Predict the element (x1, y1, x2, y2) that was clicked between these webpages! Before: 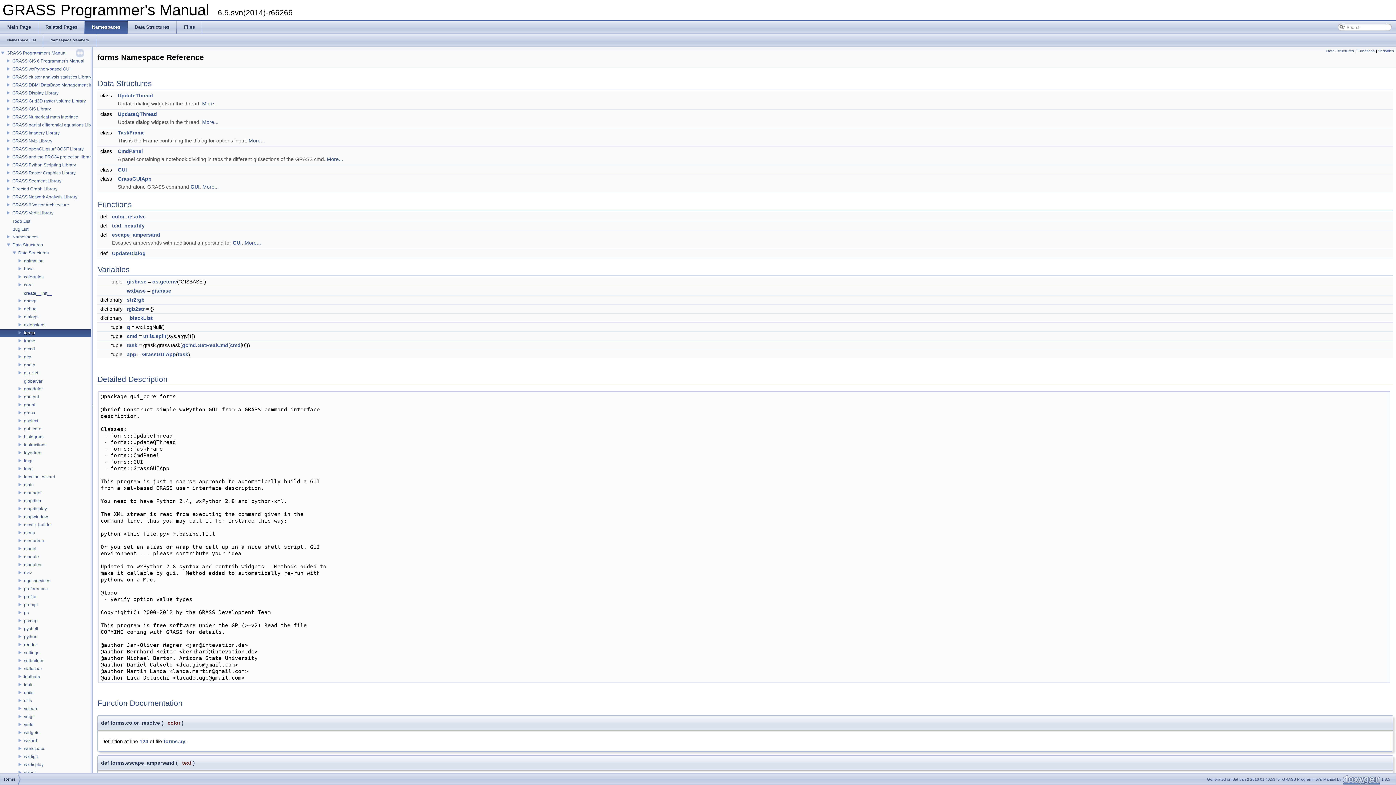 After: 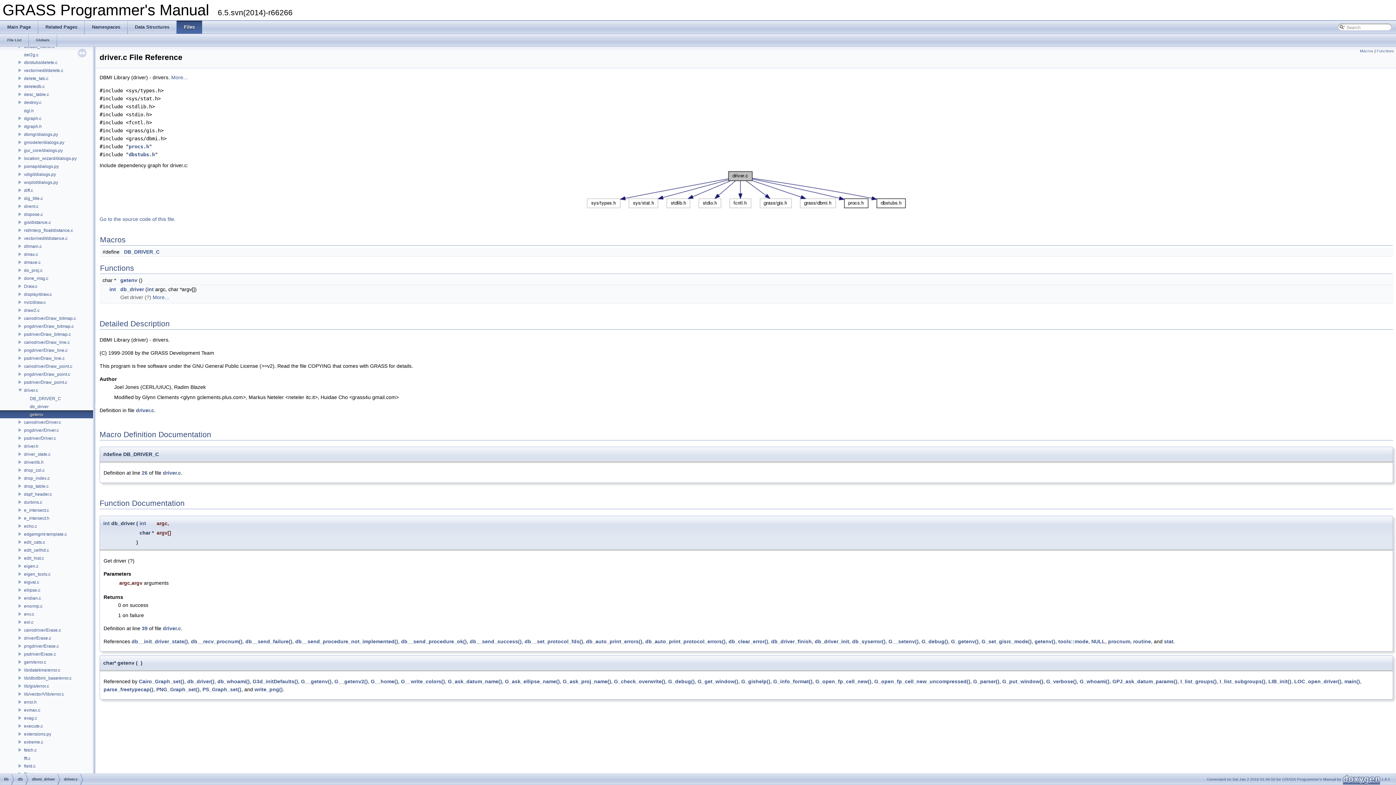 Action: label: os.getenv bbox: (152, 278, 177, 284)